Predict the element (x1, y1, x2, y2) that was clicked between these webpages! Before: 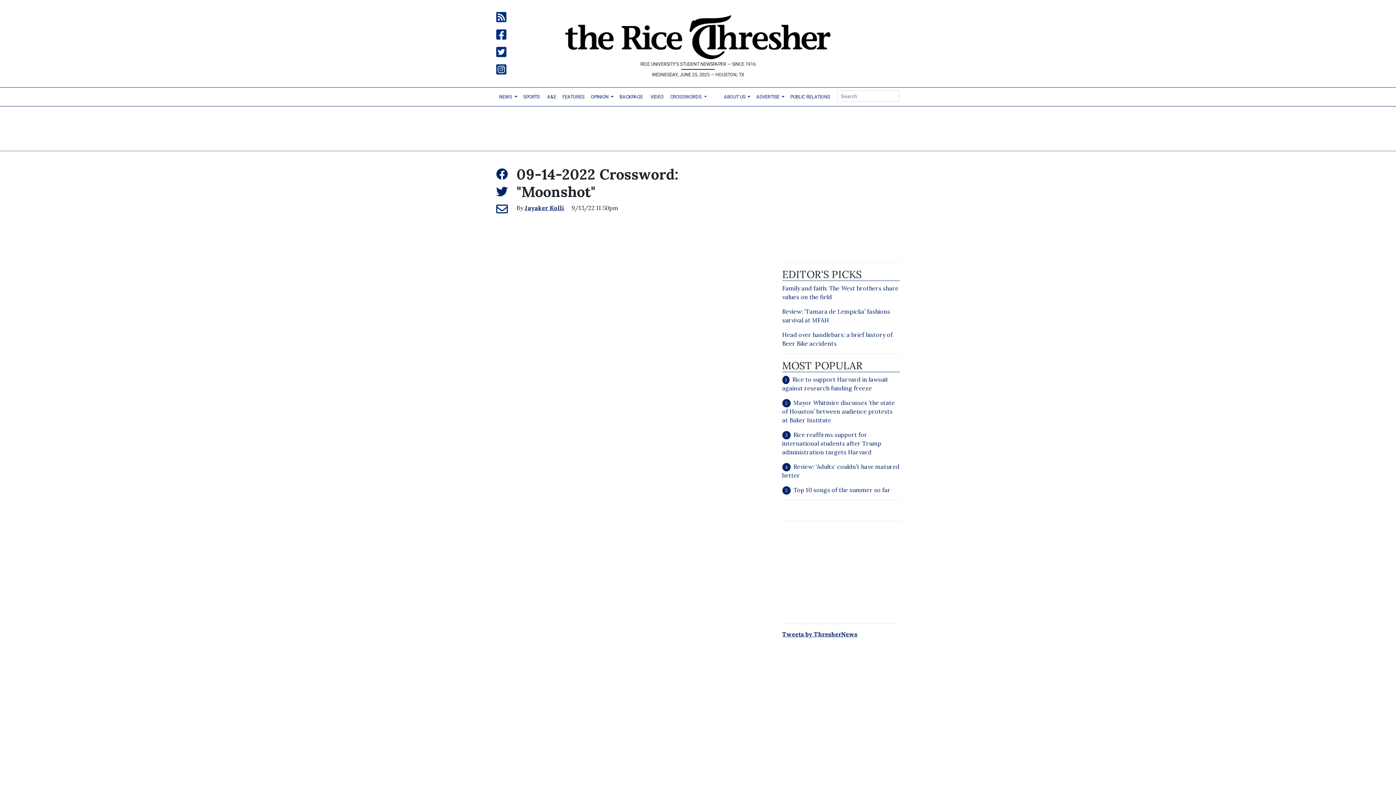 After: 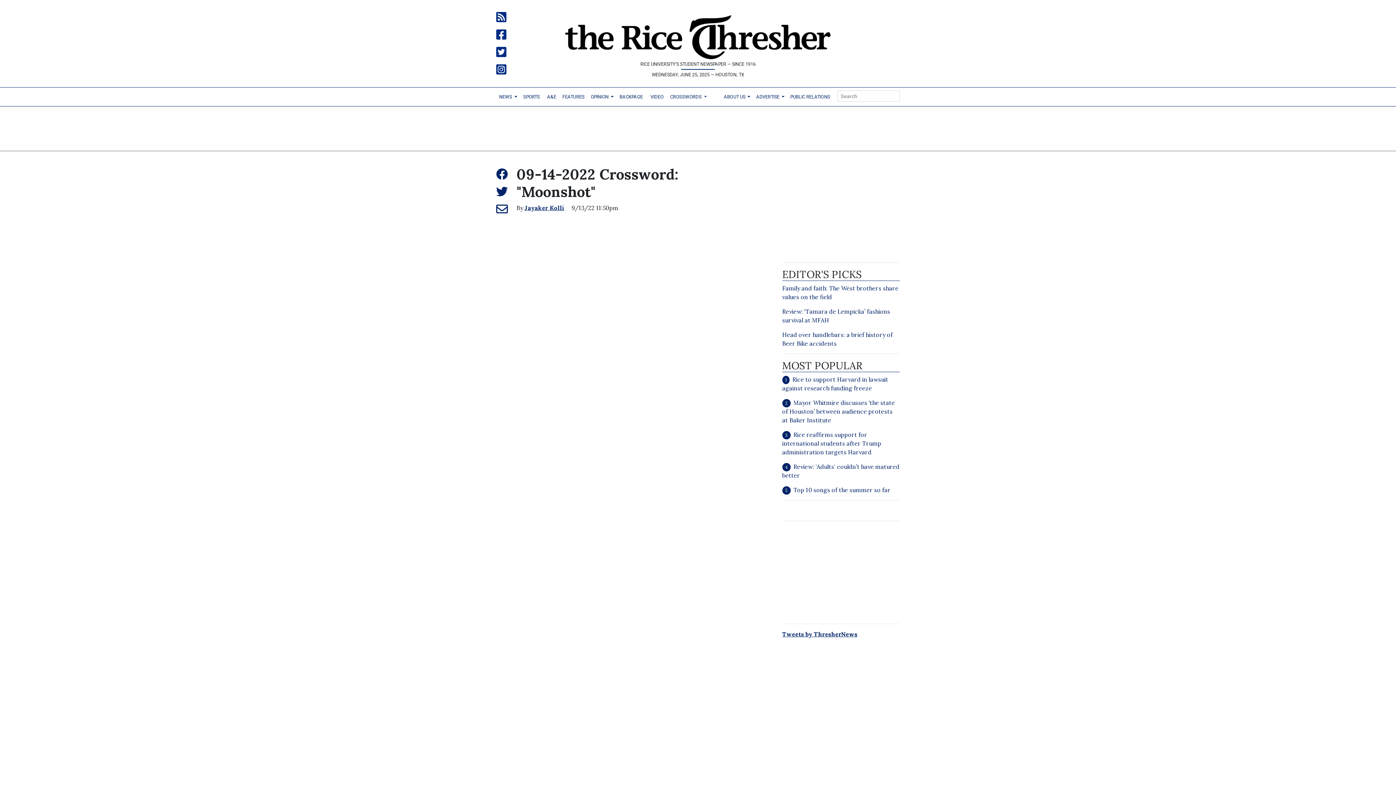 Action: bbox: (496, 183, 508, 200)